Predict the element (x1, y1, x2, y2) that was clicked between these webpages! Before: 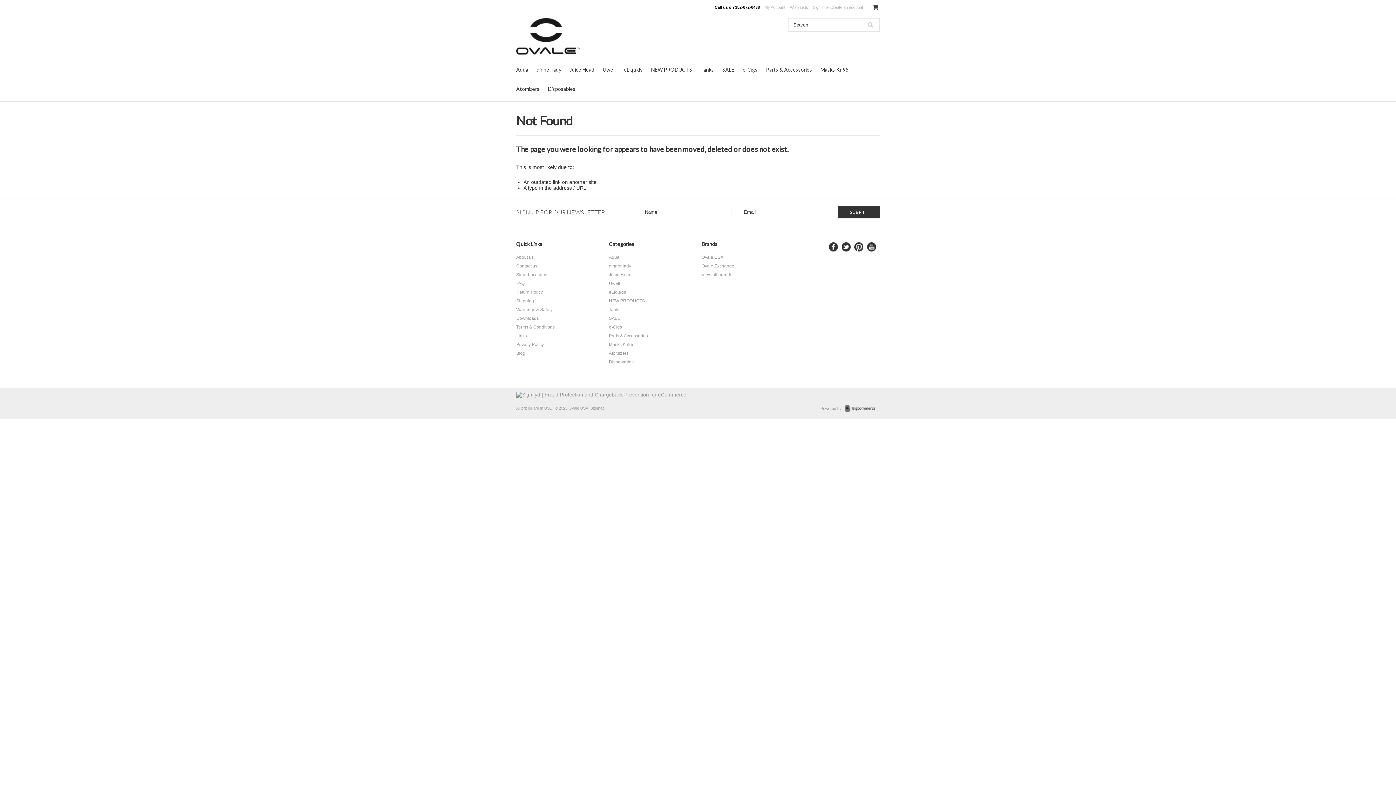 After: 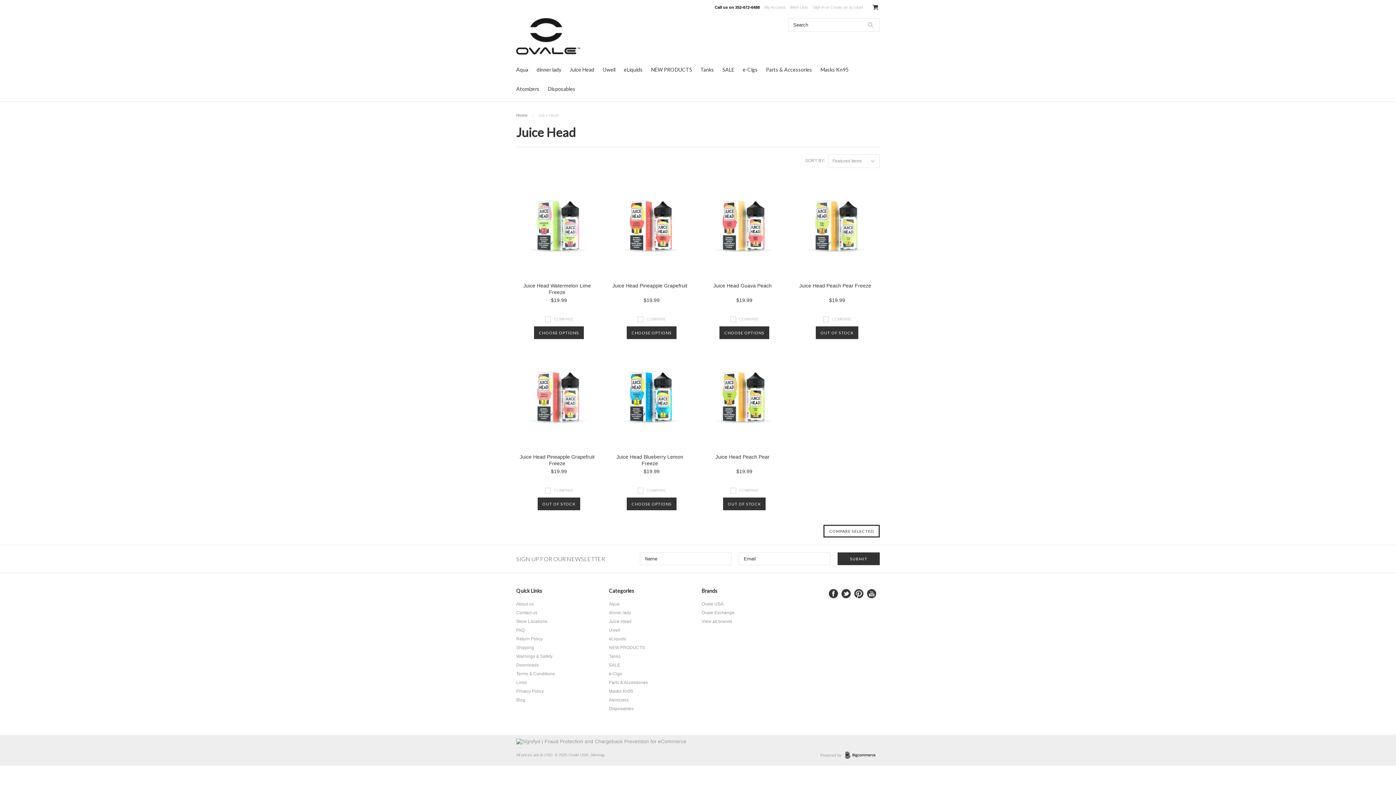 Action: label: Juice Head bbox: (569, 66, 594, 72)